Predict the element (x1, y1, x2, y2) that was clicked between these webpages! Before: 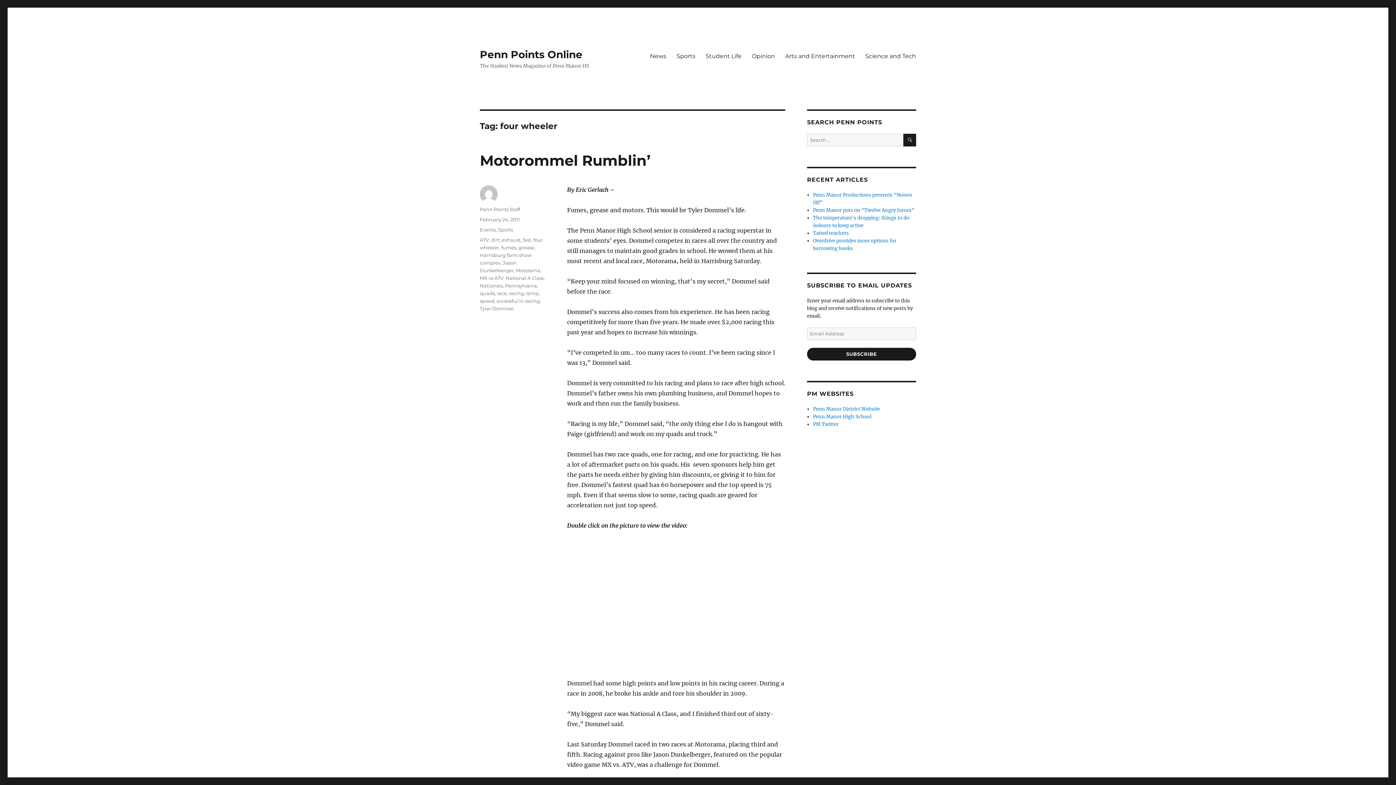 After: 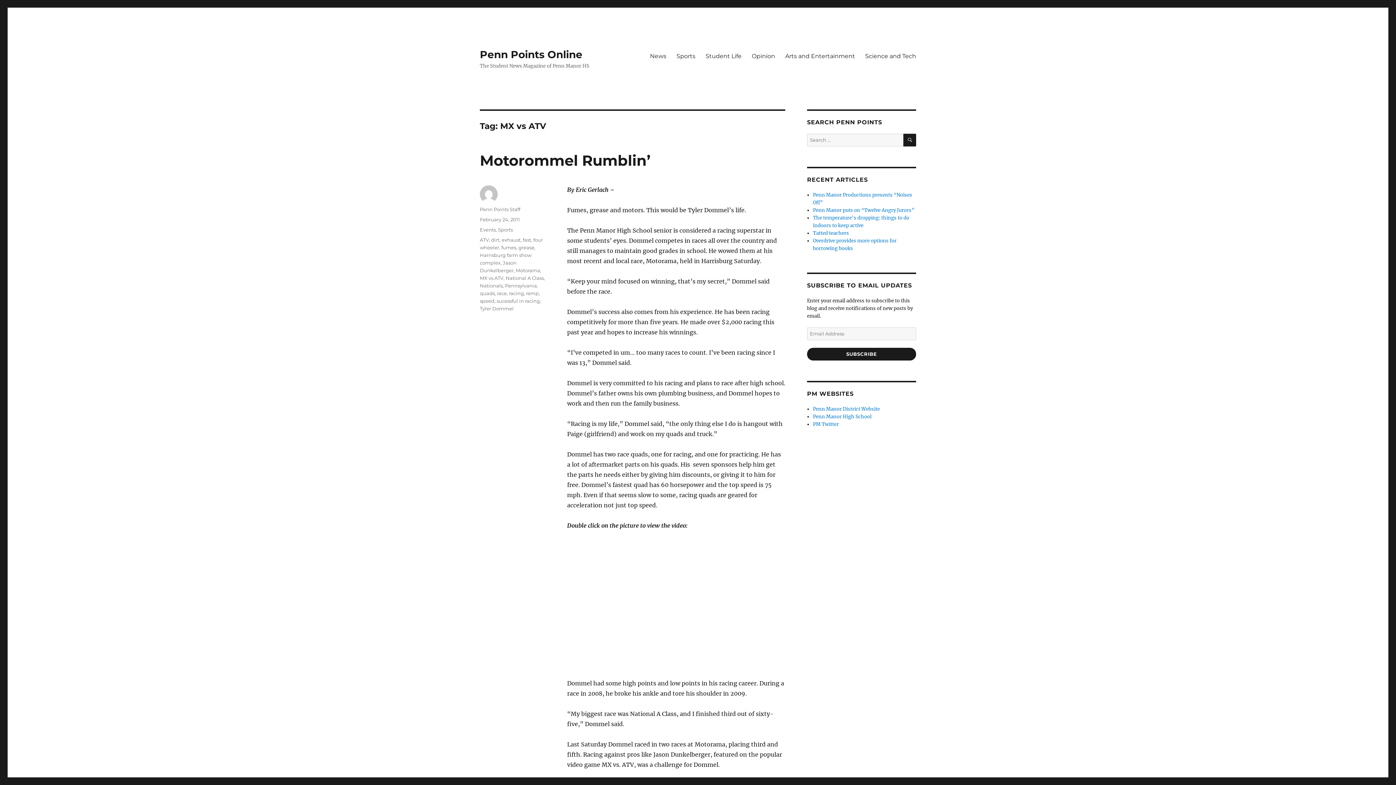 Action: bbox: (480, 275, 503, 281) label: MX vs ATV